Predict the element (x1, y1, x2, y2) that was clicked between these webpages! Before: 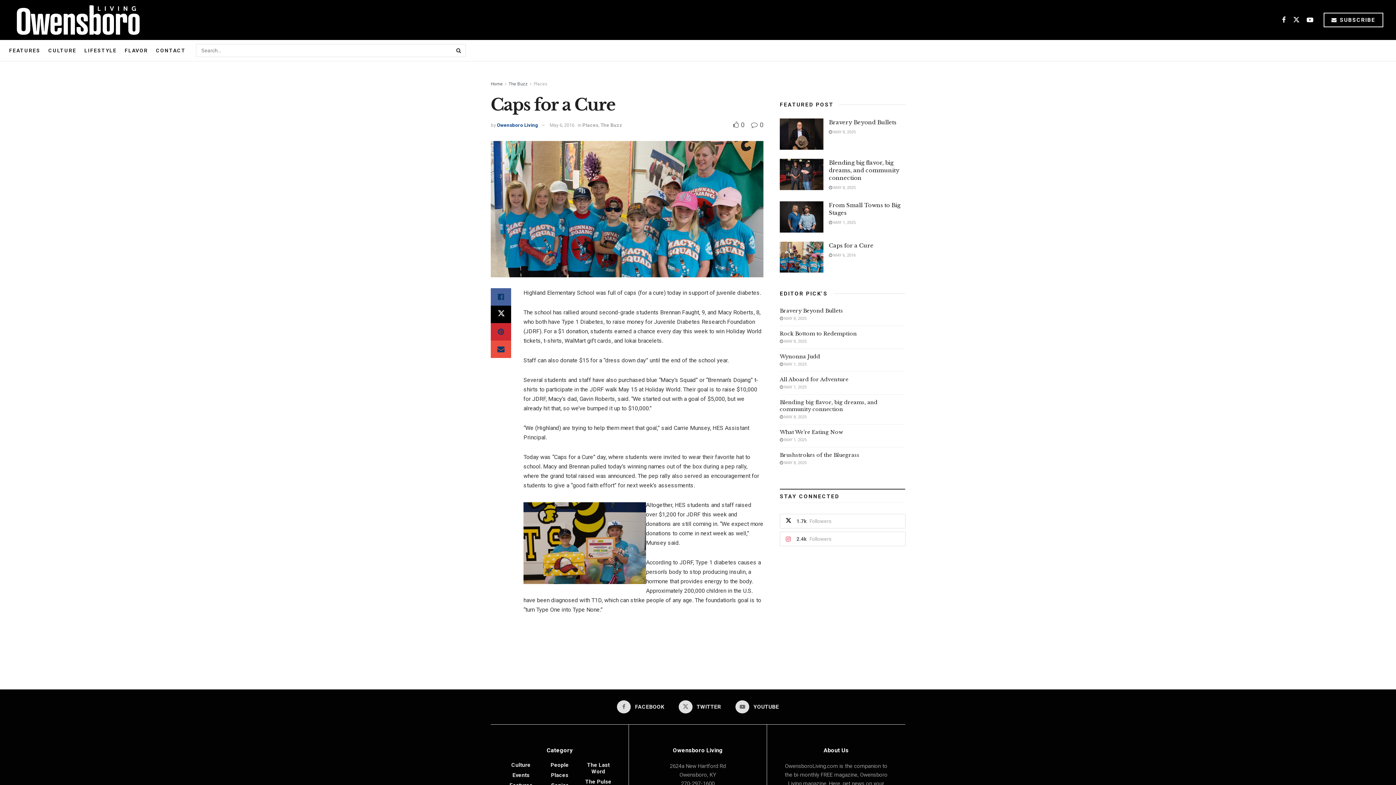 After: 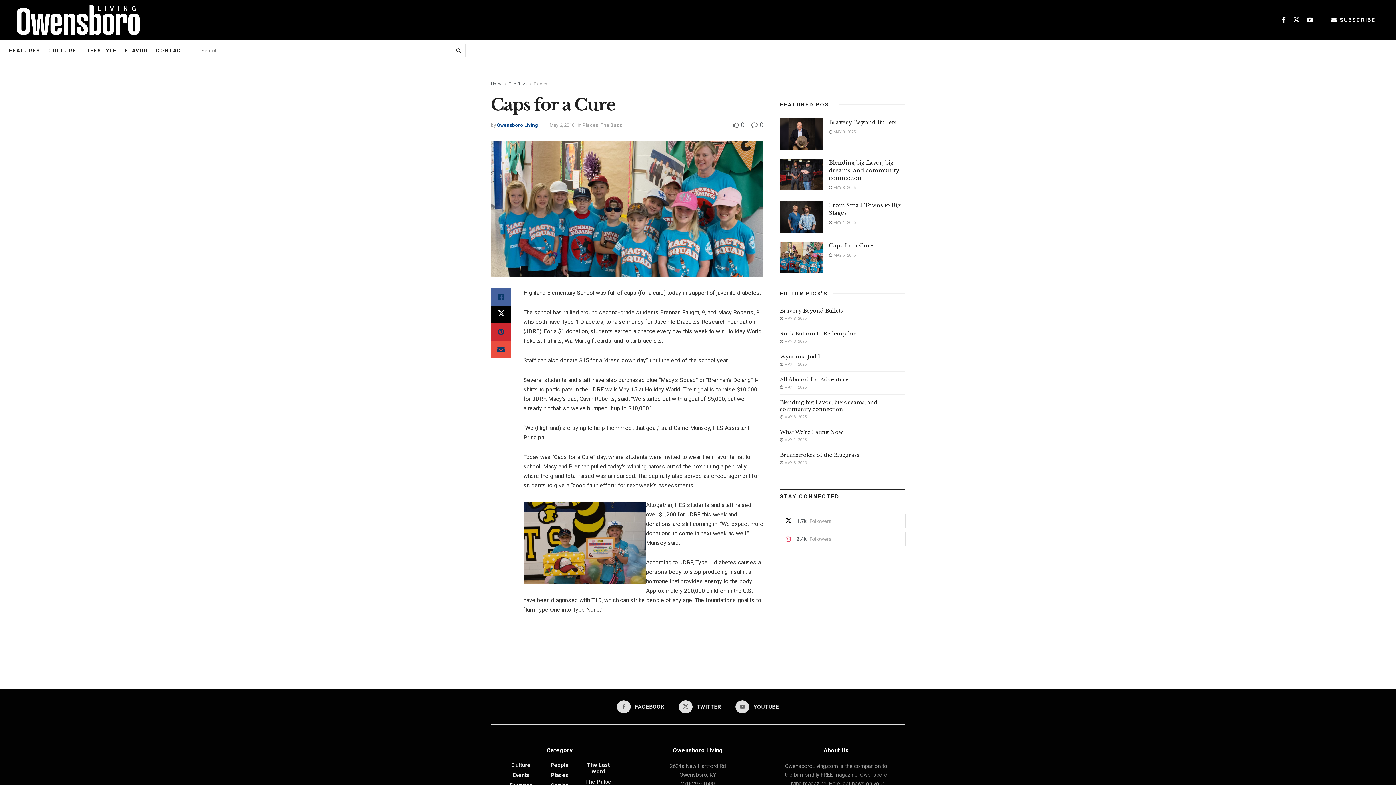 Action: bbox: (751, 121, 763, 128) label:  0